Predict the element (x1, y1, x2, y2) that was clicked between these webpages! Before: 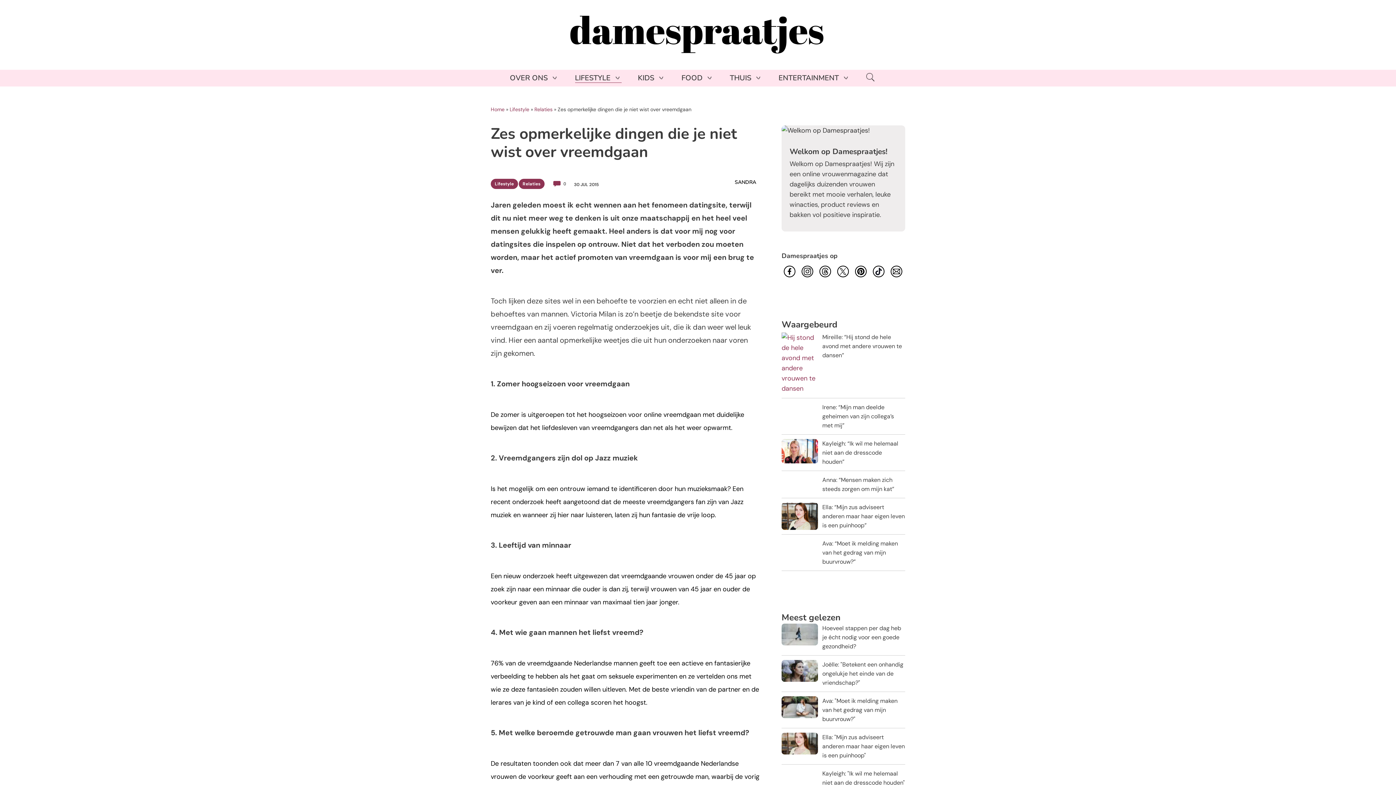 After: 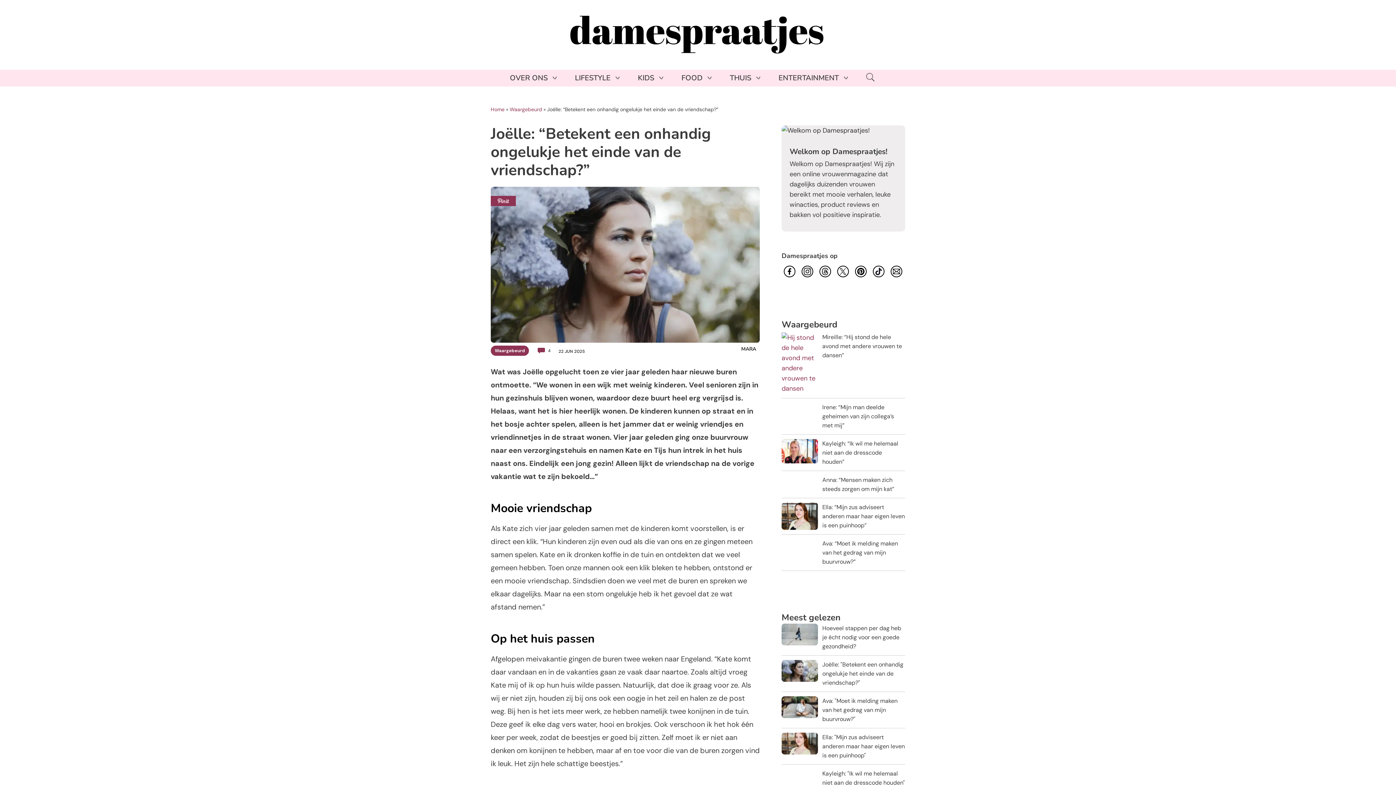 Action: bbox: (822, 661, 903, 686) label: Joëlle: "Betekent een onhandig ongelukje het einde van de vriendschap?"